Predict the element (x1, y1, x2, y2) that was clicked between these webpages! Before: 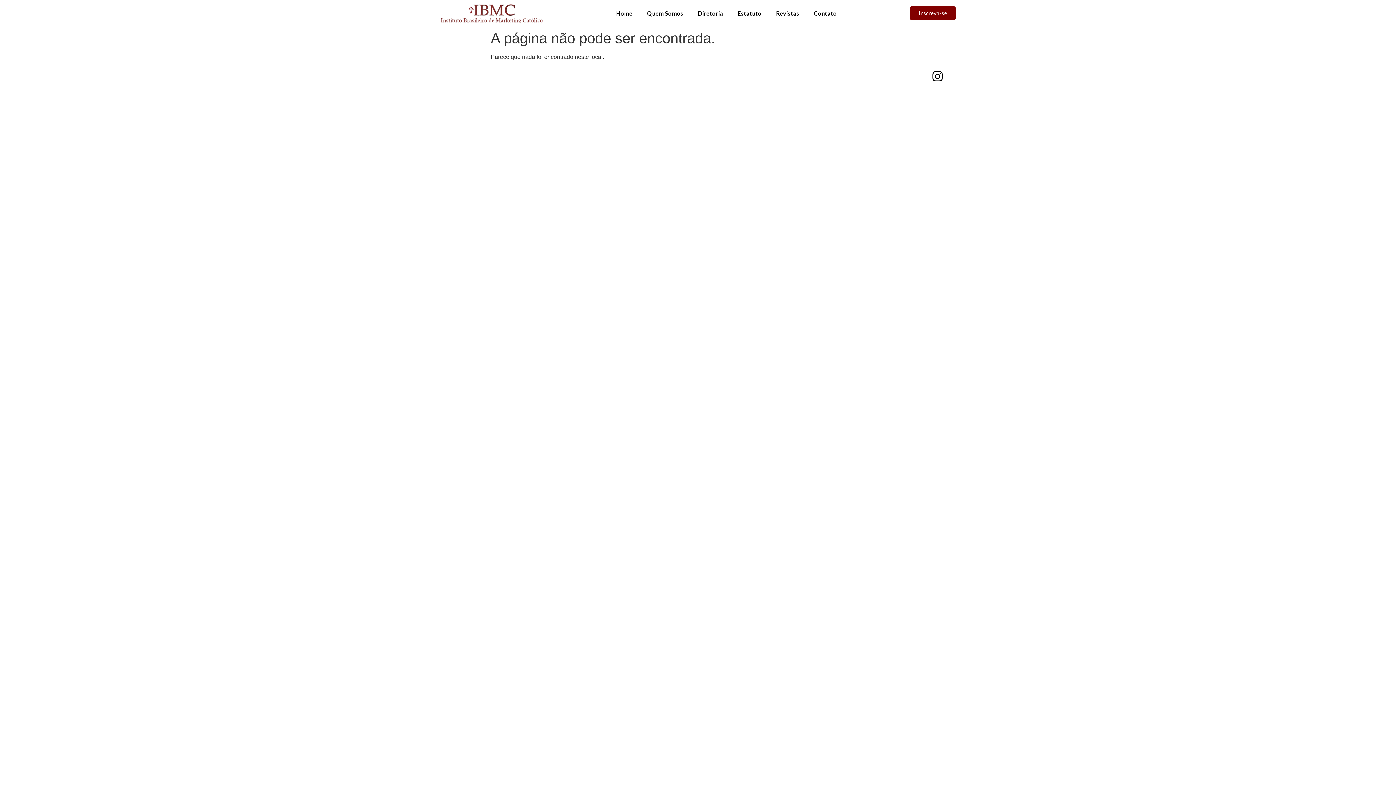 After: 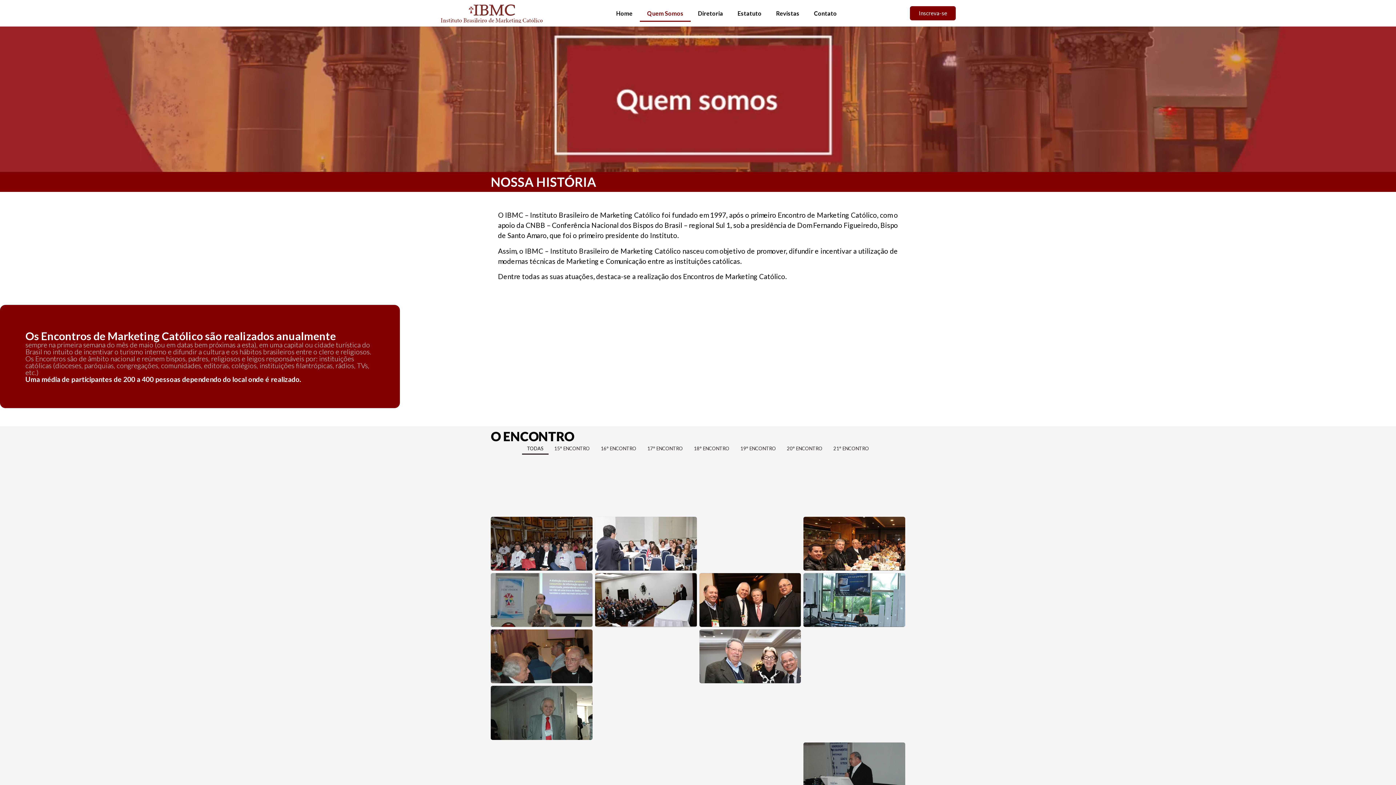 Action: label: Quem Somos bbox: (639, 4, 690, 21)